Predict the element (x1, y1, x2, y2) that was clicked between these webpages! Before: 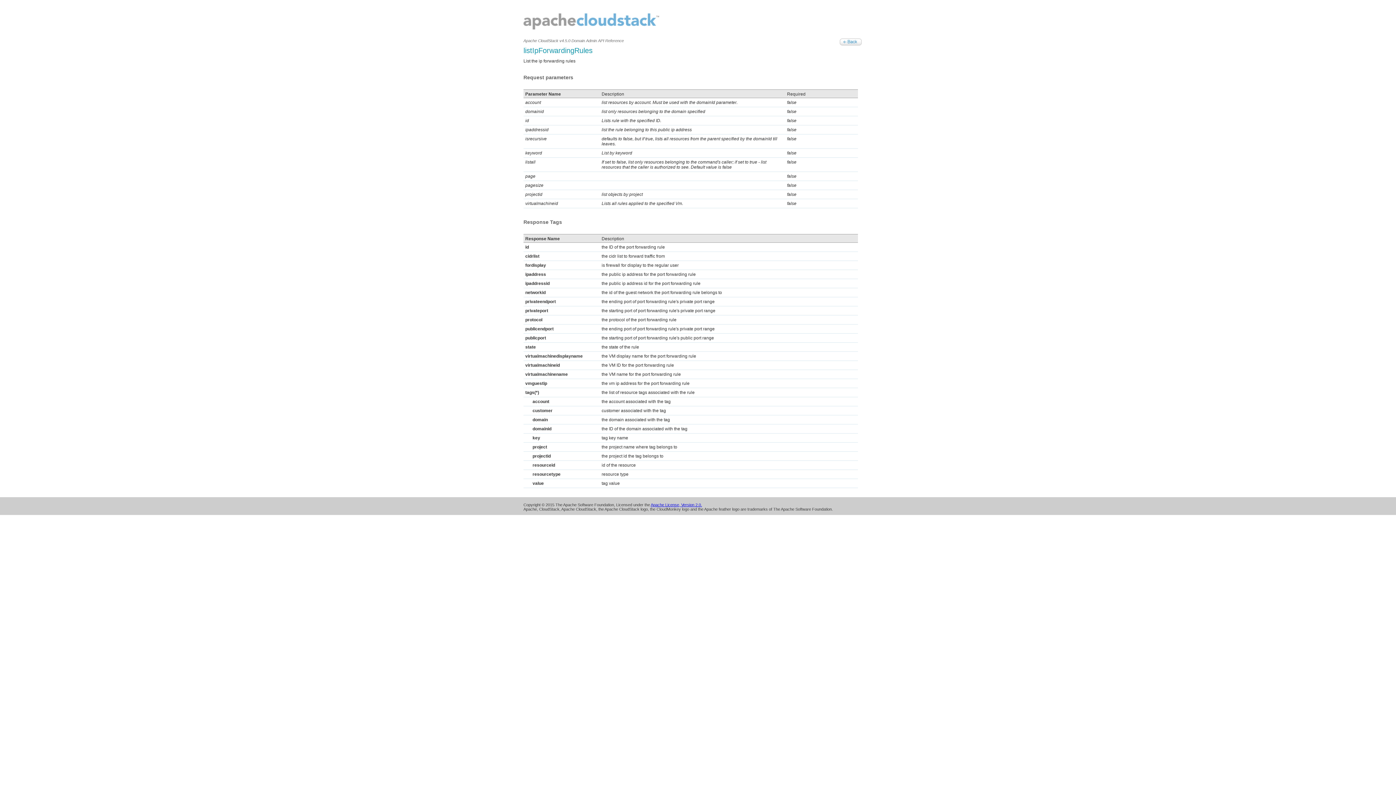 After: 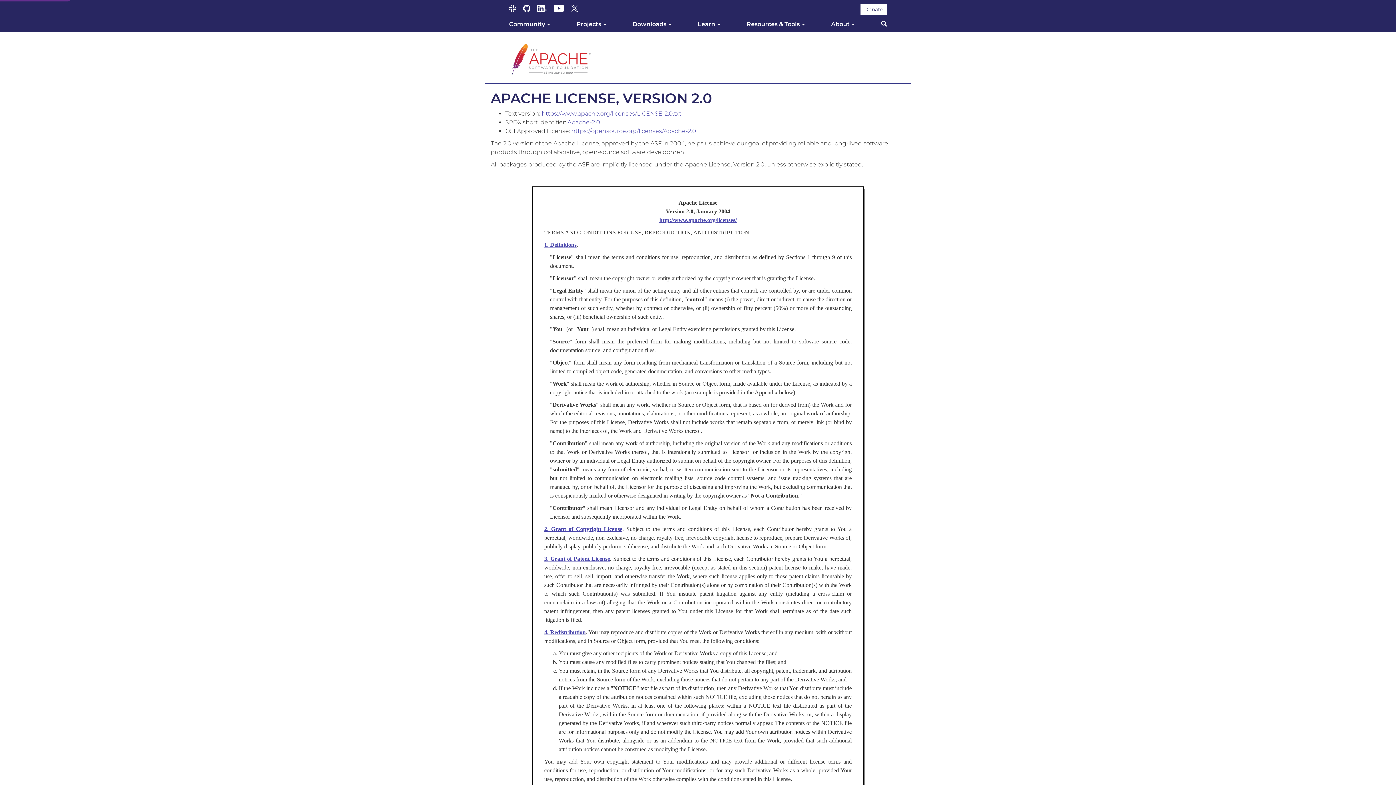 Action: bbox: (650, 502, 702, 507) label: Apache License, Version 2.0.